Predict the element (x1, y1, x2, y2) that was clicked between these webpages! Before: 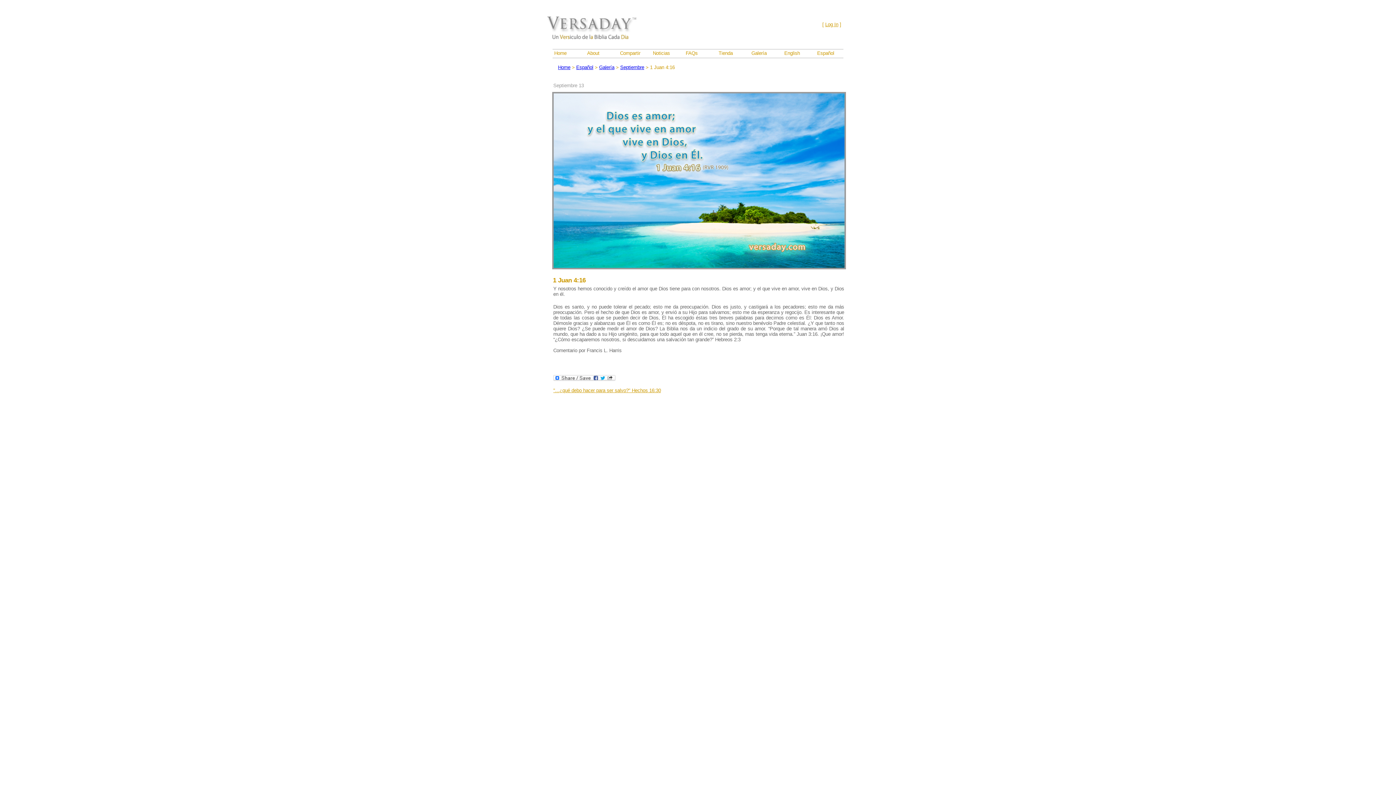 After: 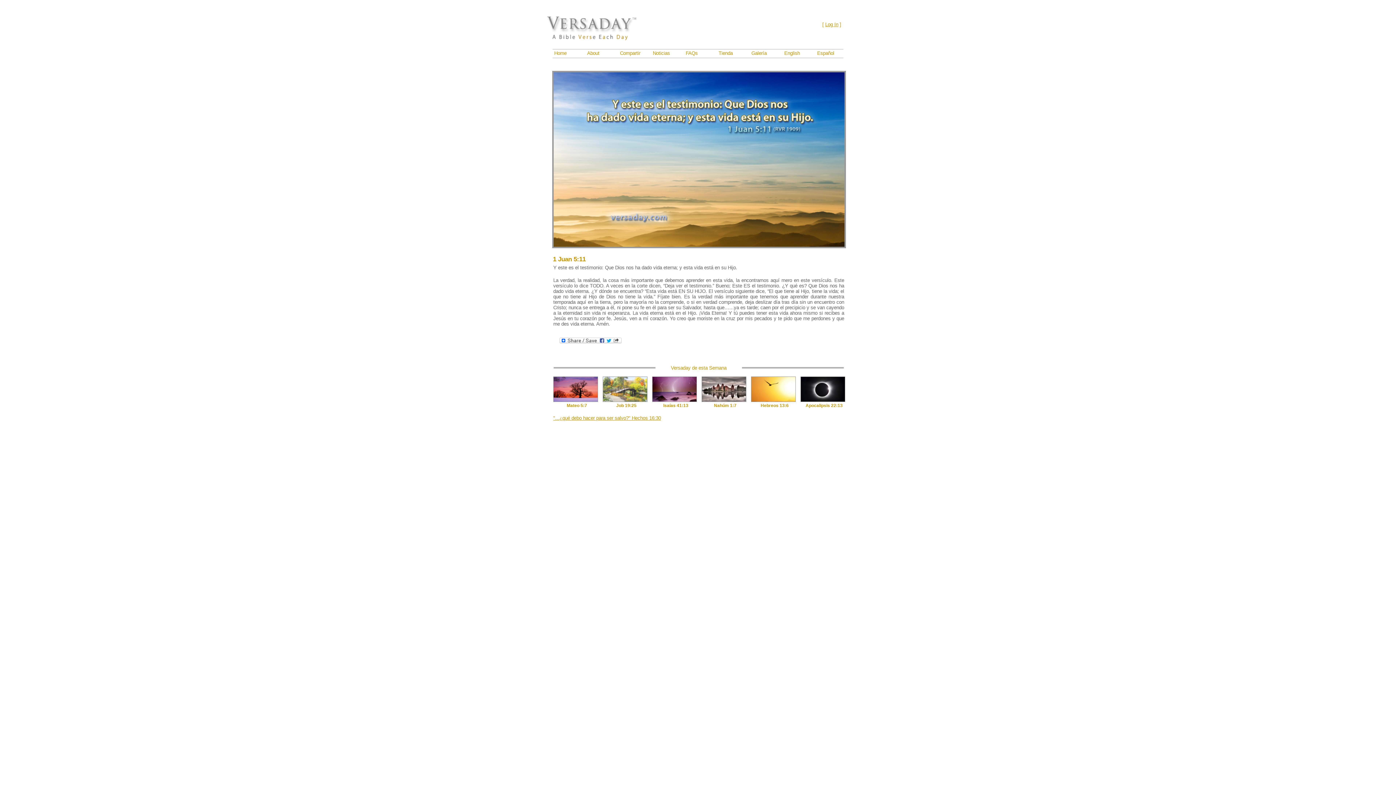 Action: label: Español bbox: (814, 49, 847, 57)